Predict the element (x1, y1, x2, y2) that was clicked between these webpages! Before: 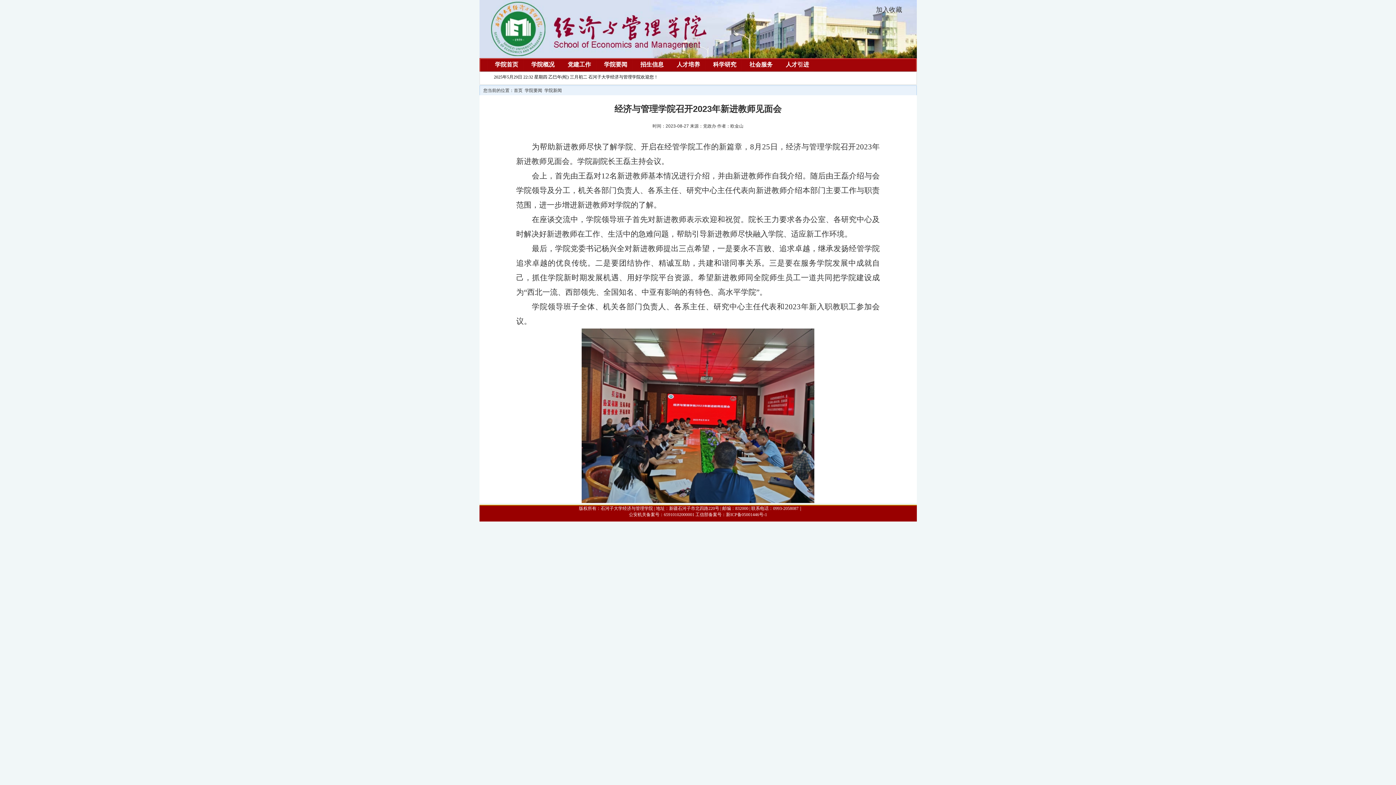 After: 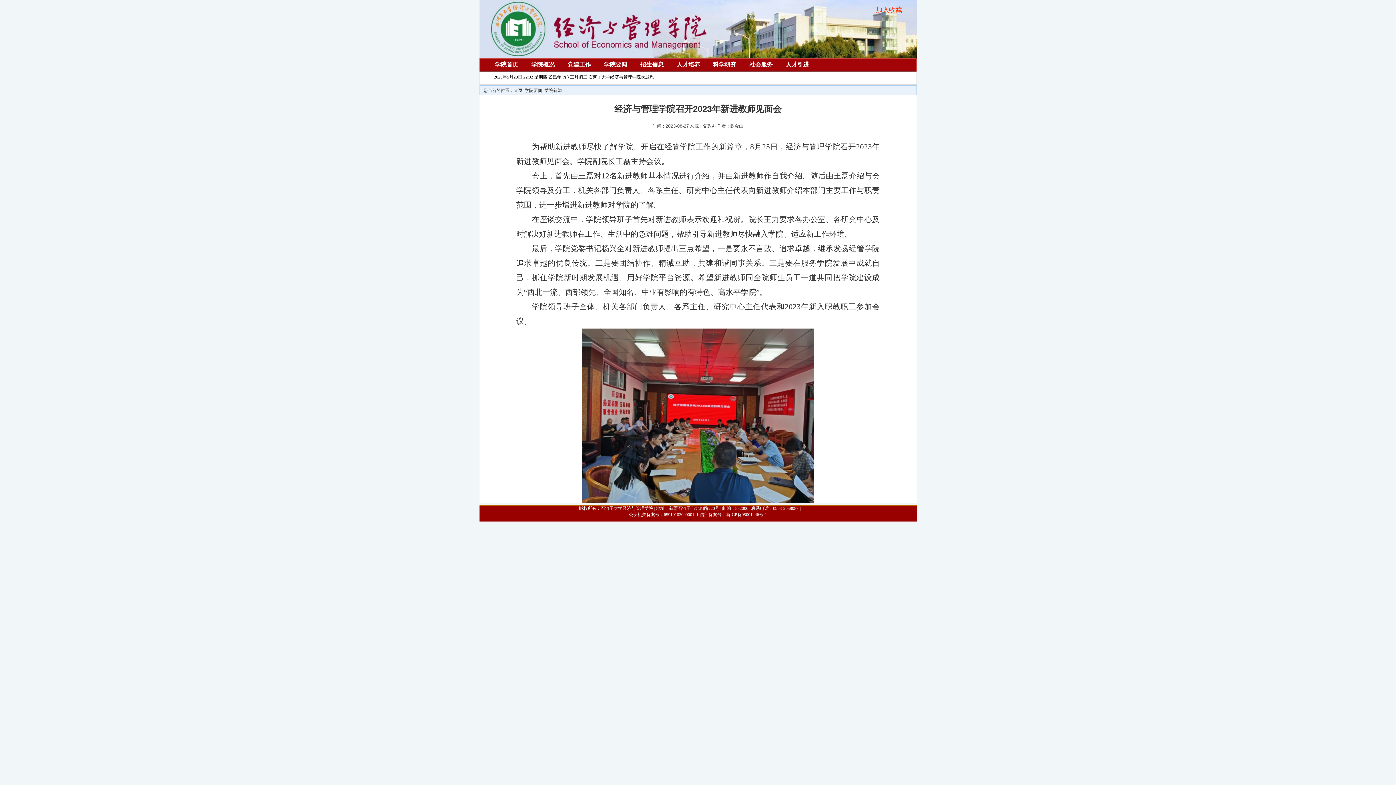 Action: label: 加入收藏 bbox: (876, 6, 902, 13)